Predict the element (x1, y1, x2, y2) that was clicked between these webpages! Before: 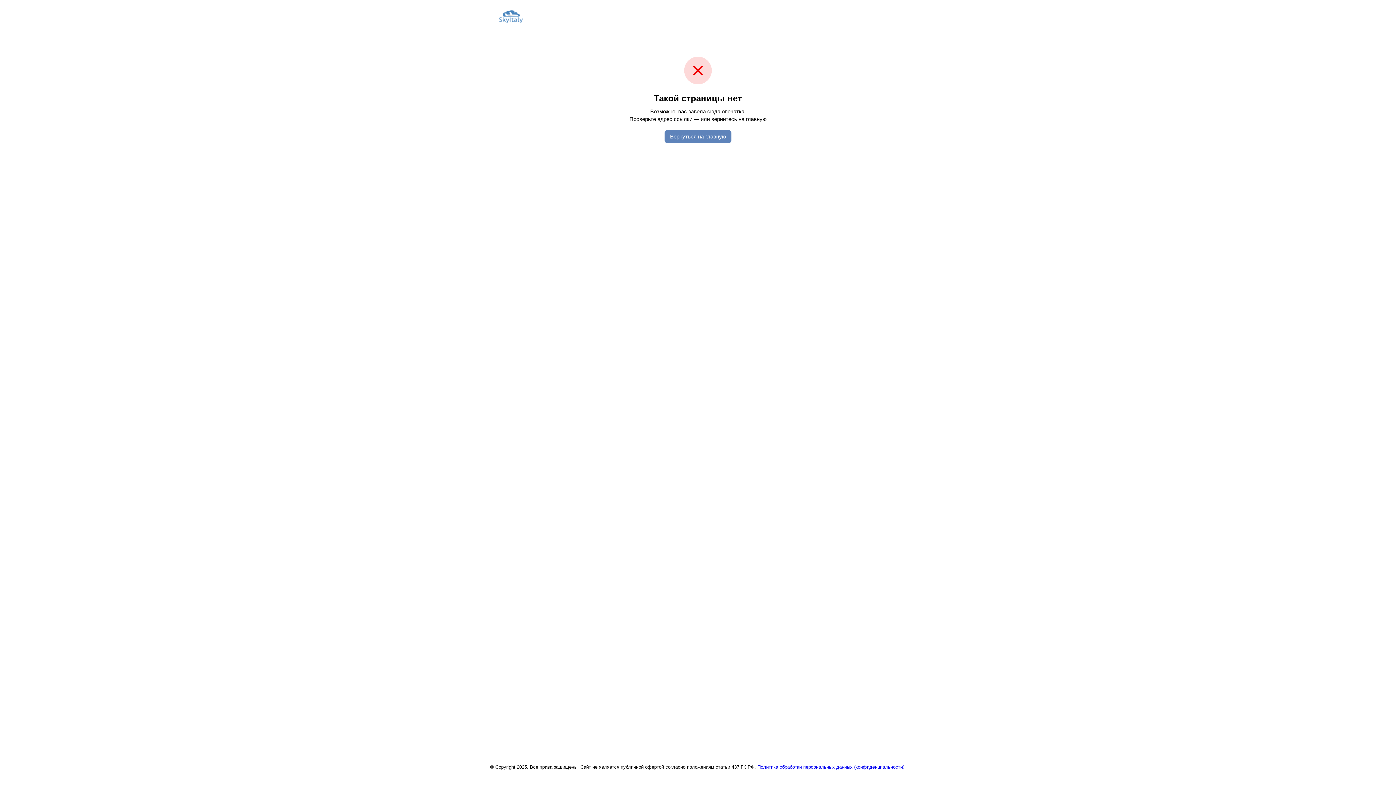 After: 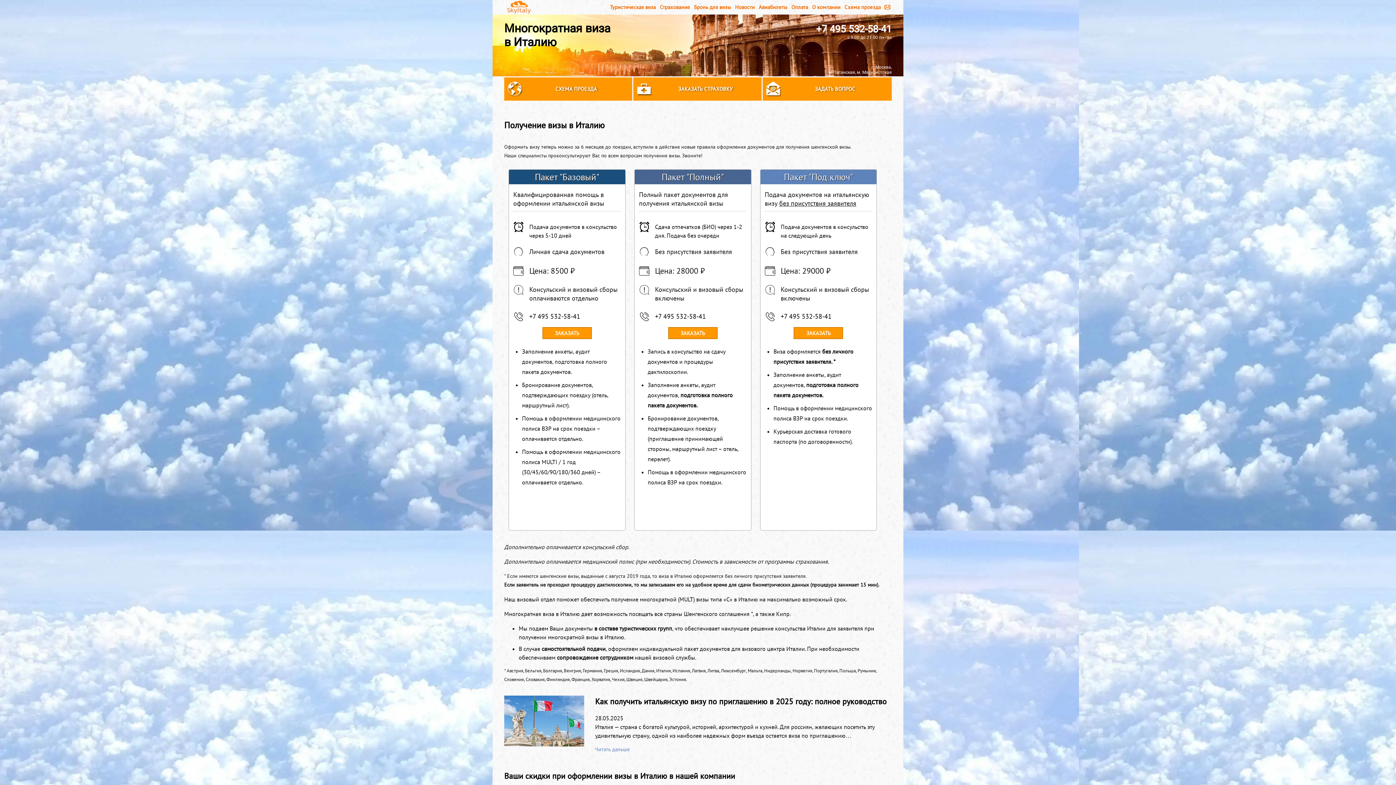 Action: label: Вернуться на главную bbox: (664, 130, 731, 143)